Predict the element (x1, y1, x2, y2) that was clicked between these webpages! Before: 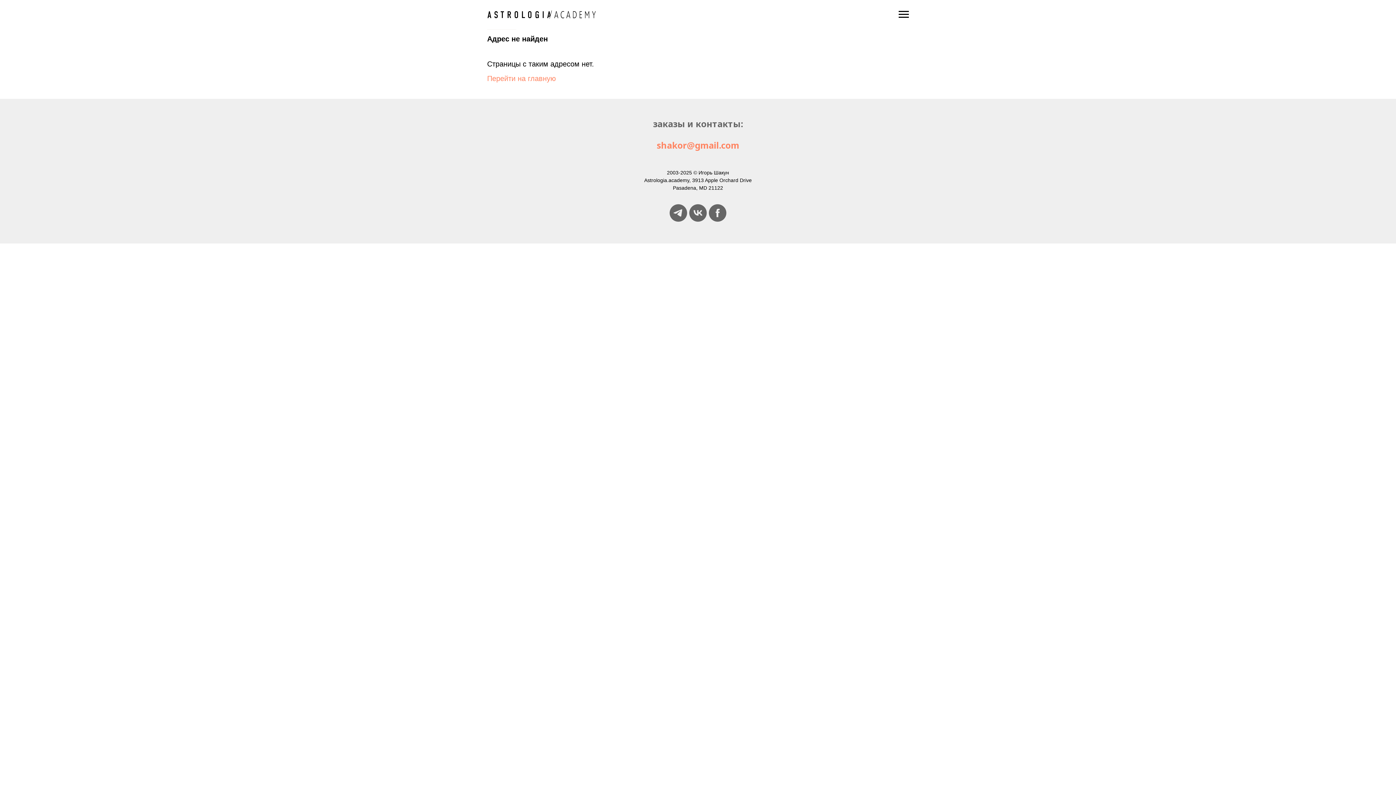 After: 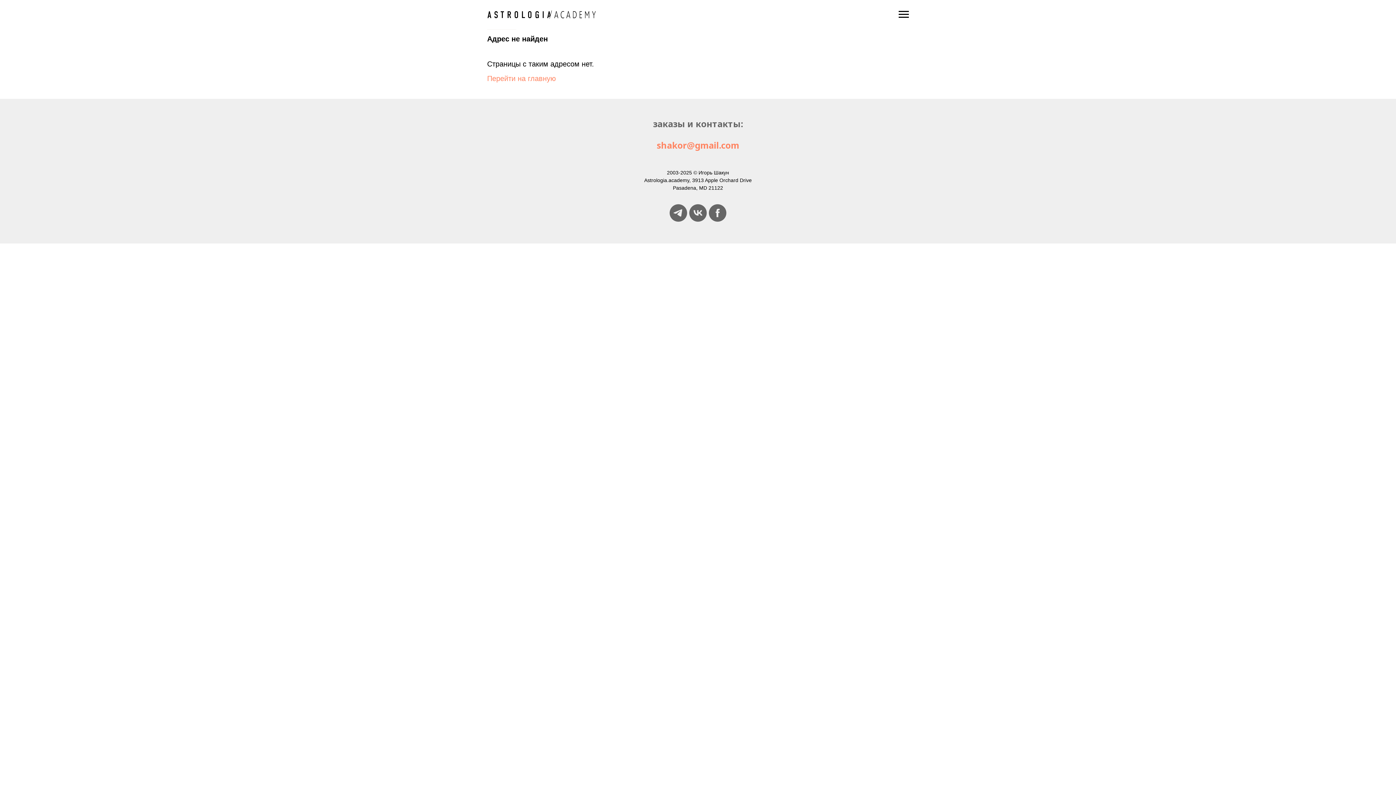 Action: label: facebook bbox: (709, 204, 726, 221)